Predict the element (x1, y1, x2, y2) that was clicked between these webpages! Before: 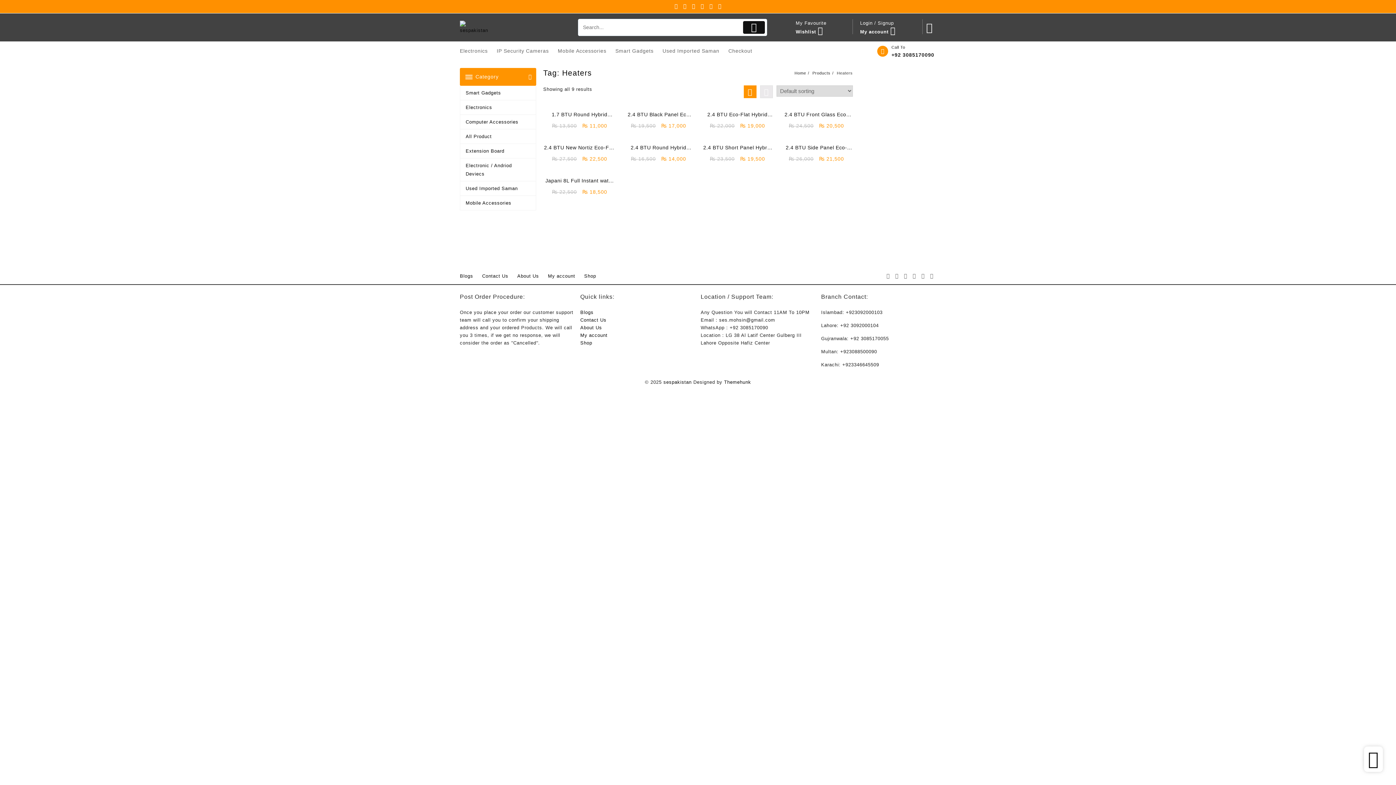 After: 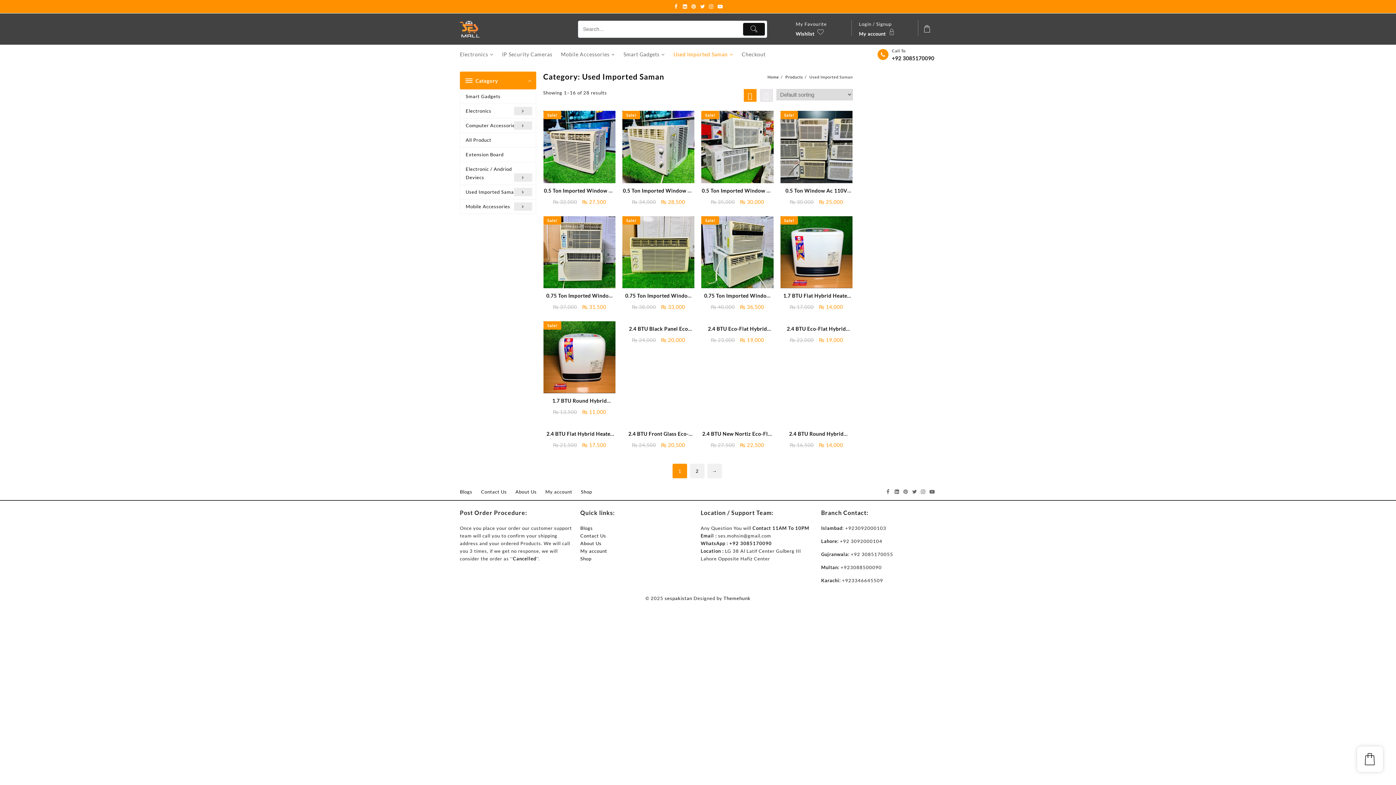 Action: label: Used Imported Saman bbox: (662, 42, 726, 59)